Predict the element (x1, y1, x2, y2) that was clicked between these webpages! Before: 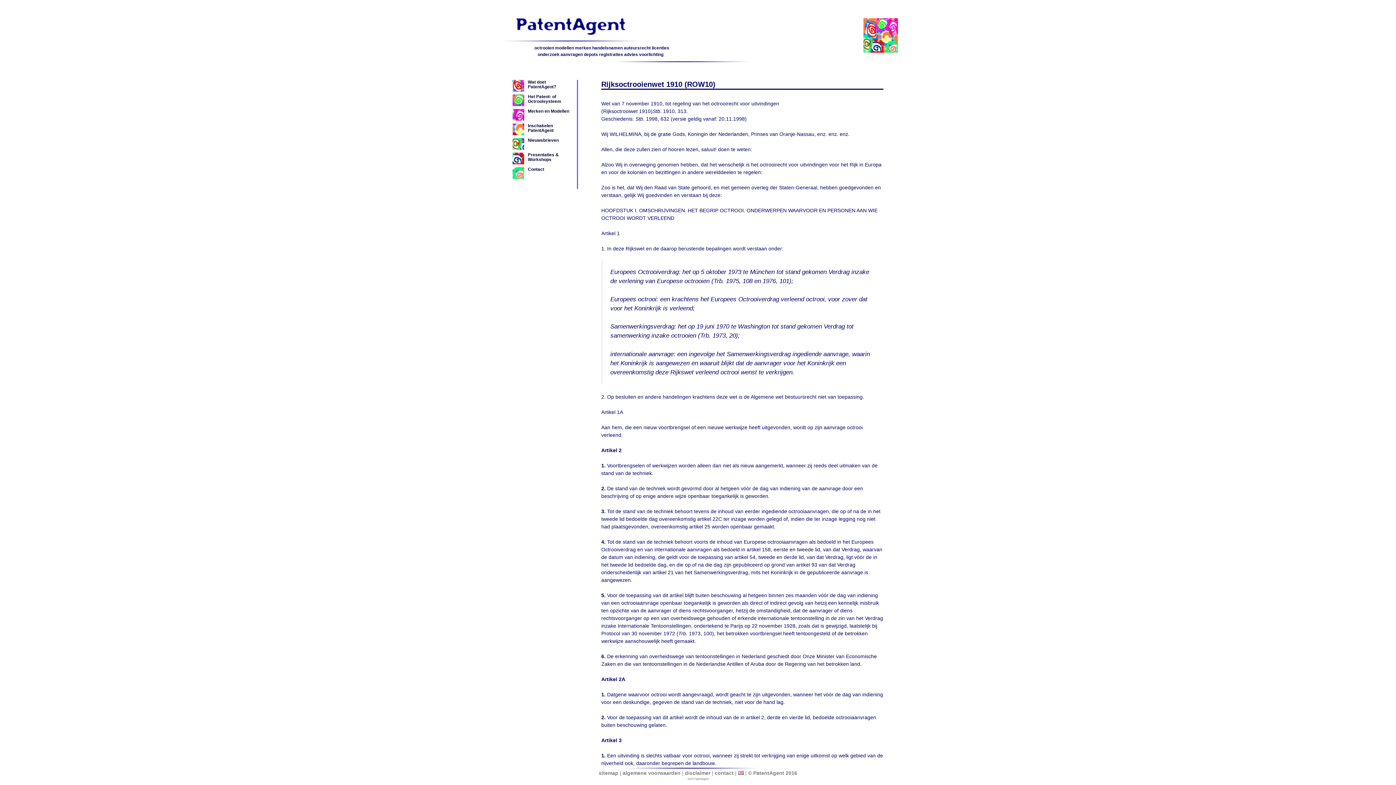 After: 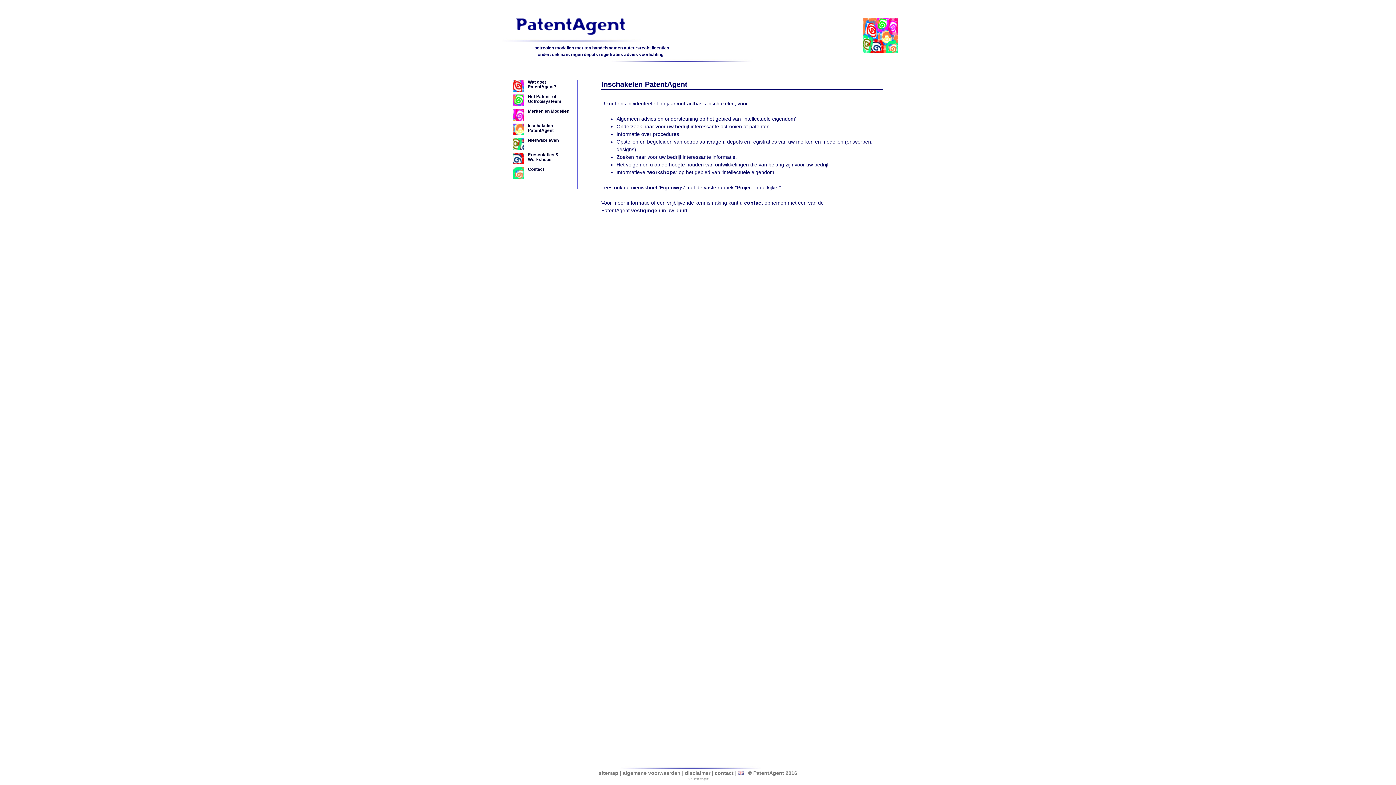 Action: bbox: (512, 123, 577, 133) label: Inschakelen PatentAgent